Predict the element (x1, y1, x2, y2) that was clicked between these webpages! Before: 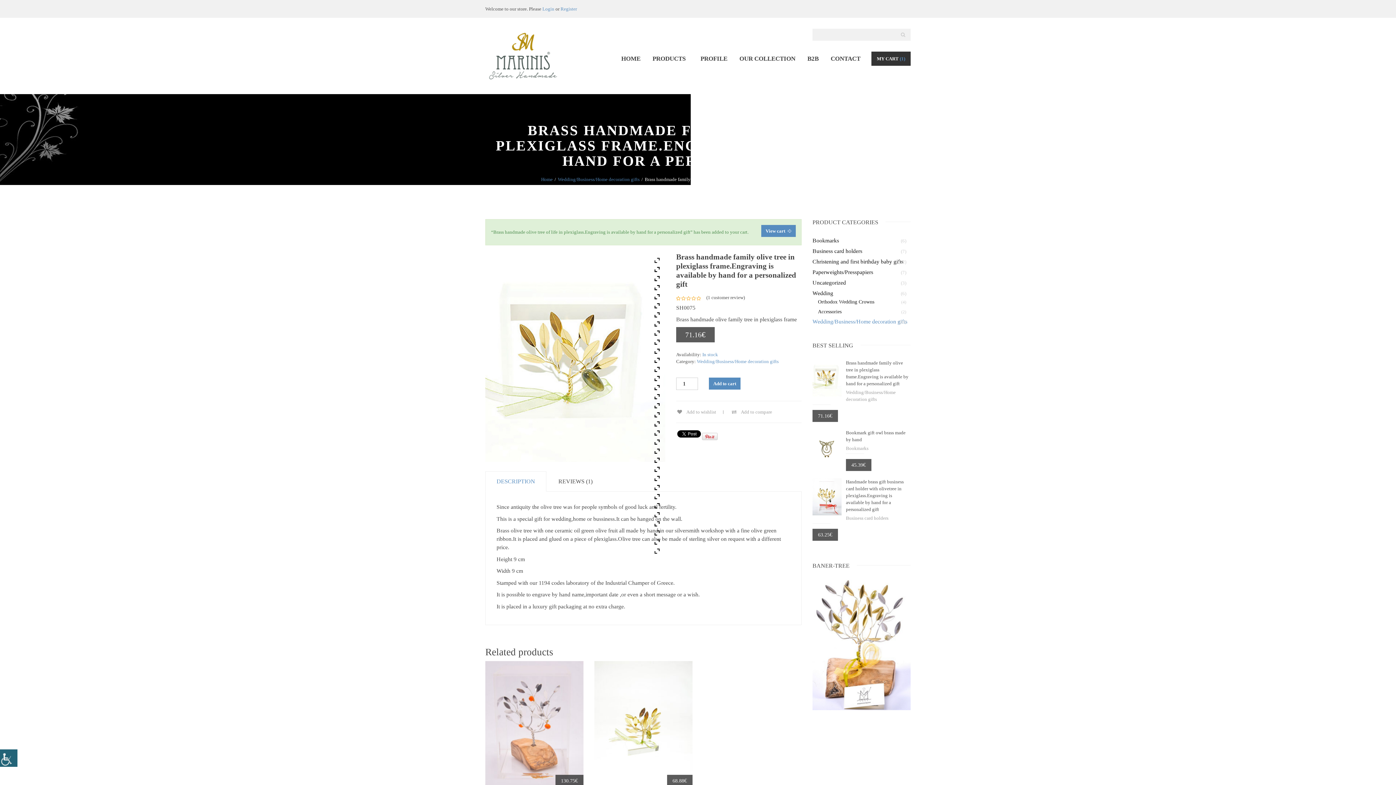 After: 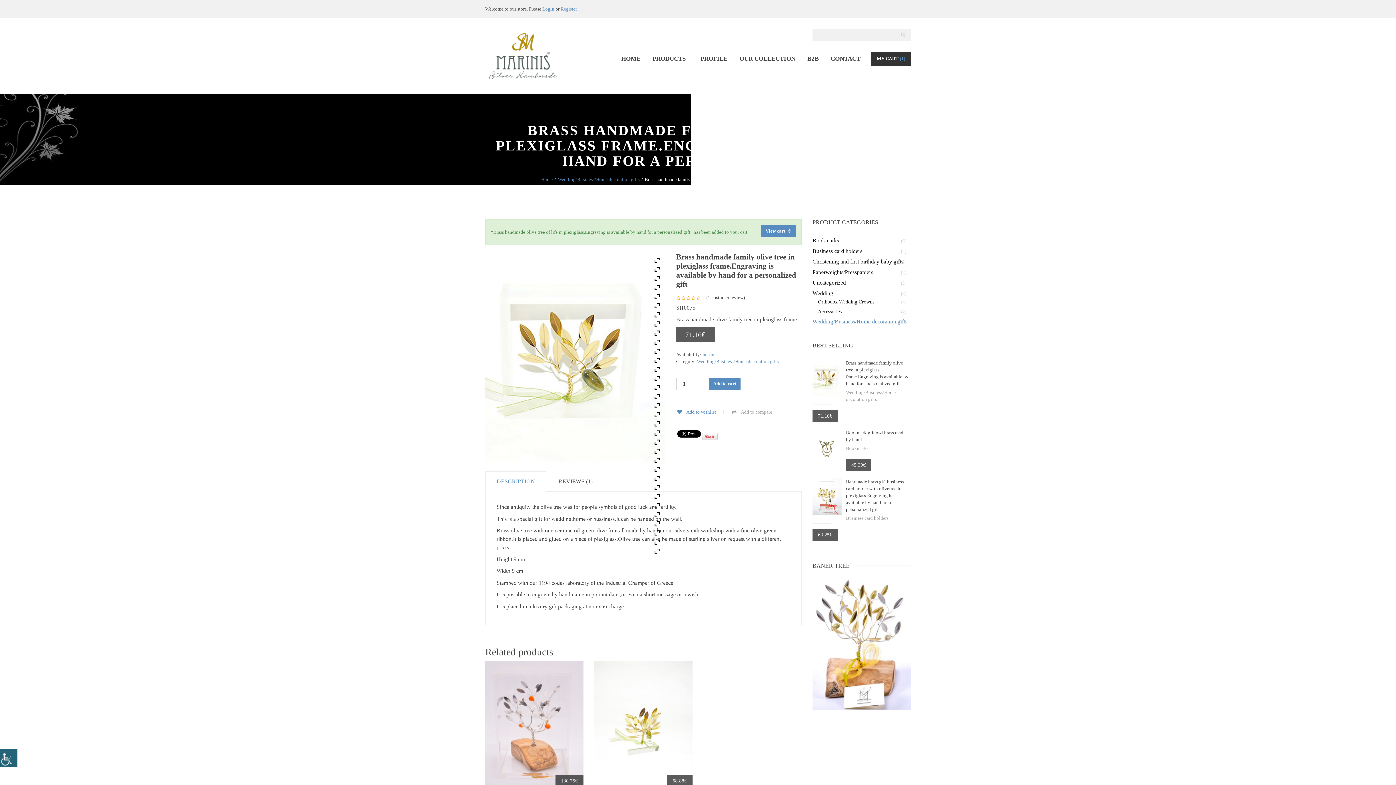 Action: bbox: (677, 408, 723, 415) label:  Add to wishlist